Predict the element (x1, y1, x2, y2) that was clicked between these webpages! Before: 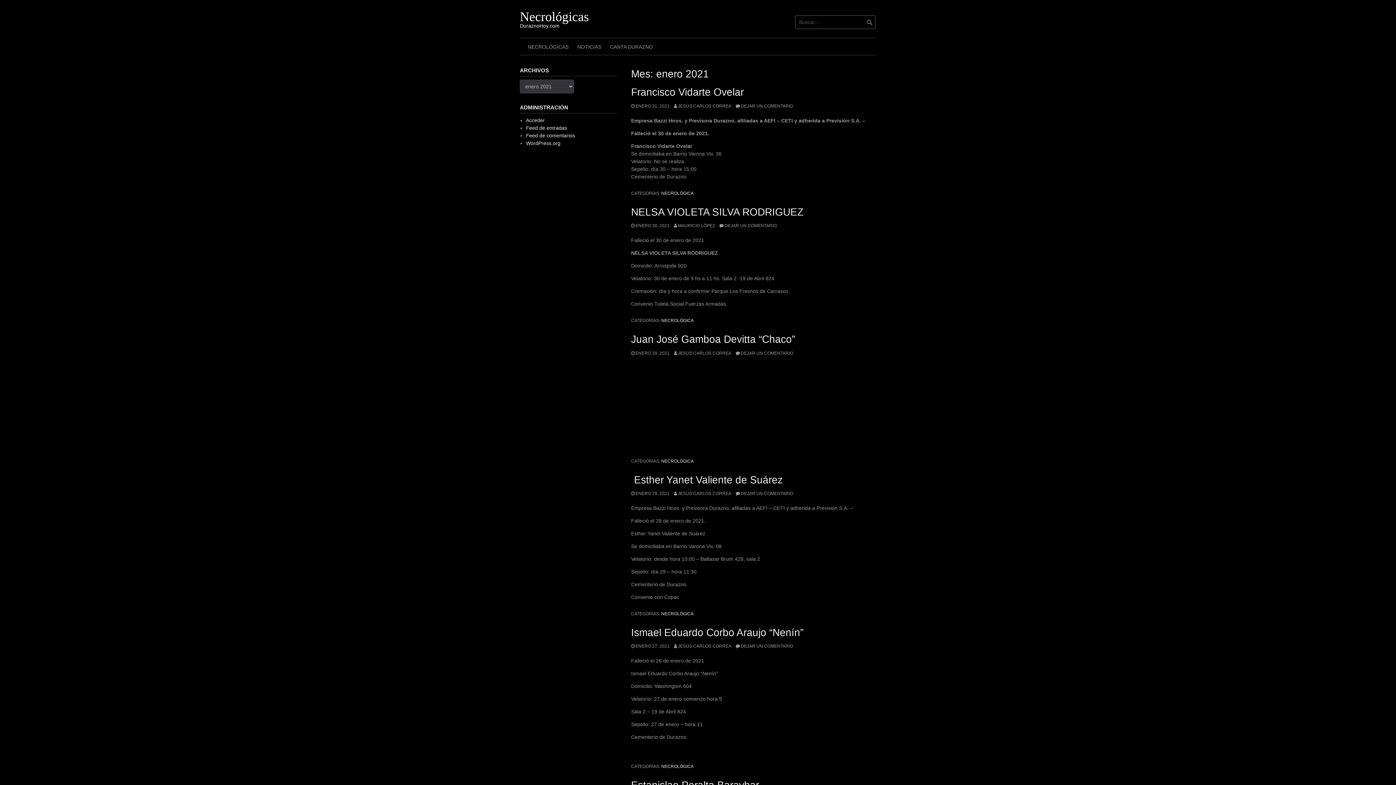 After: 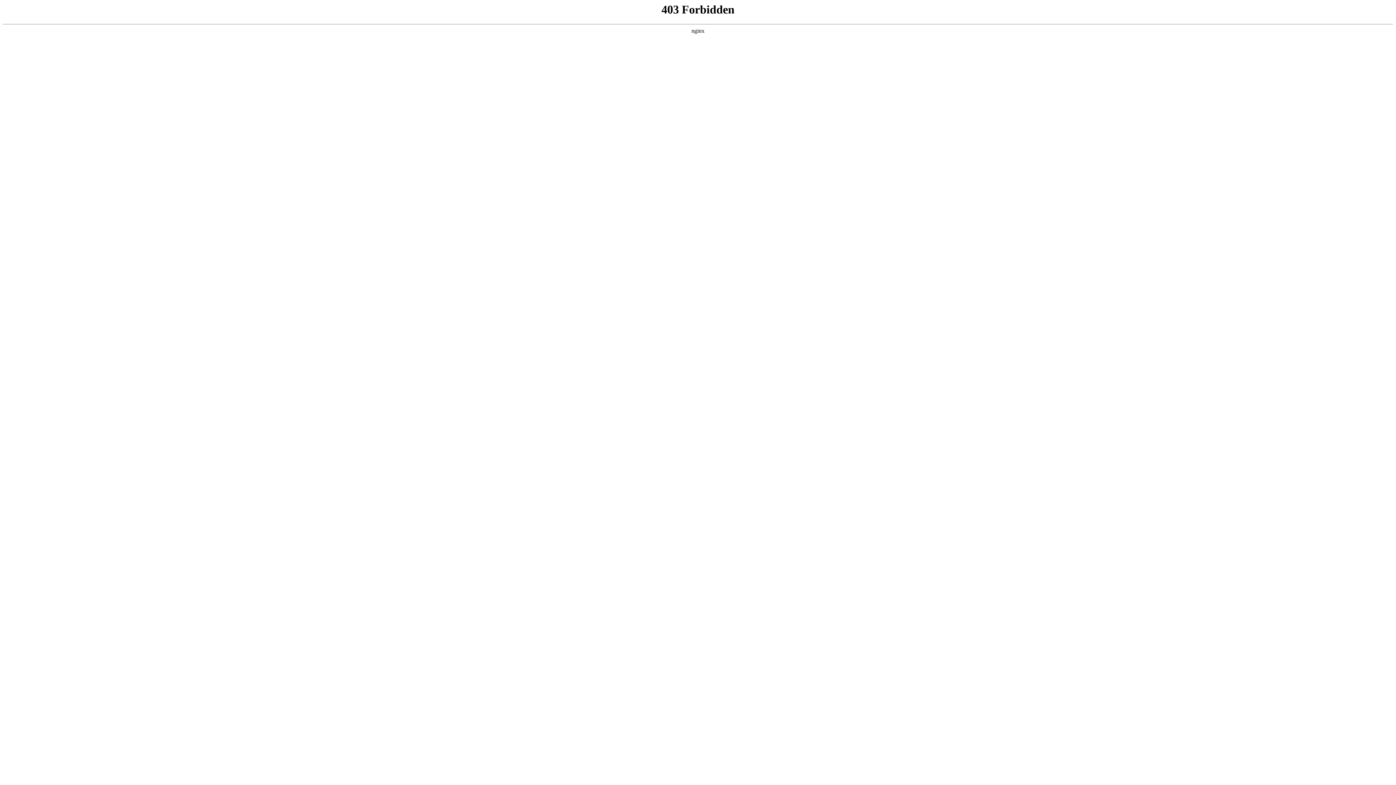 Action: label: WordPress.org bbox: (526, 140, 560, 146)